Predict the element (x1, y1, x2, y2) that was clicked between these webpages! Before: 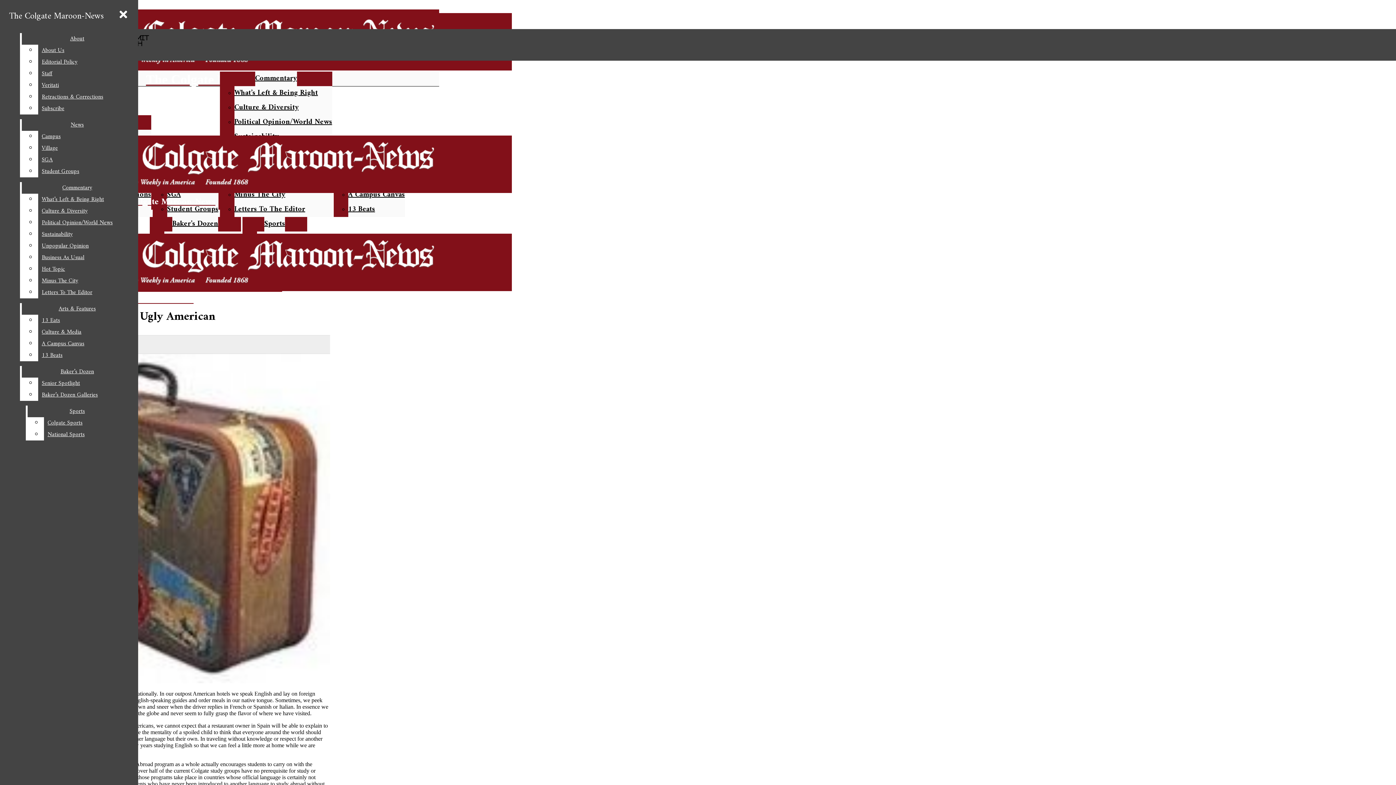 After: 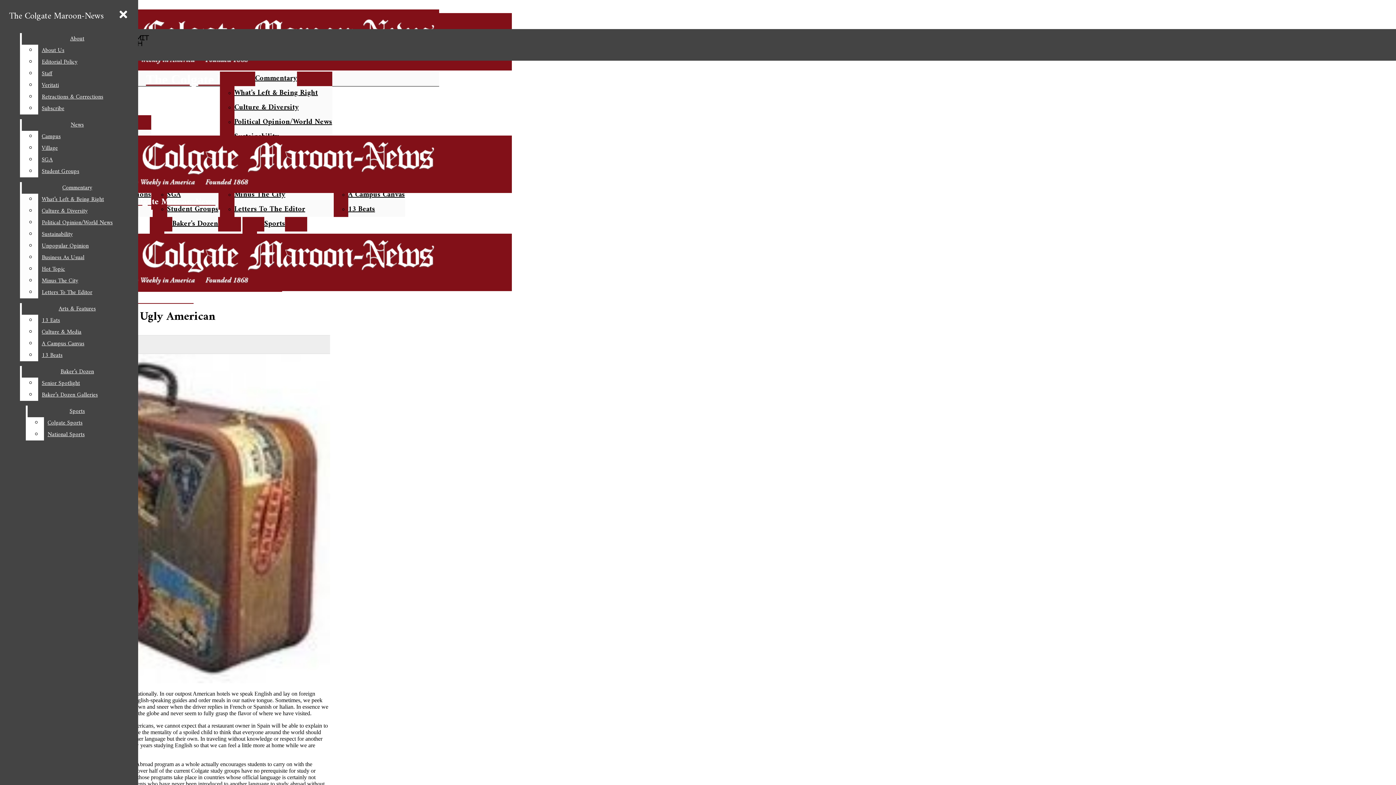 Action: label: Business As Usual bbox: (38, 252, 132, 263)